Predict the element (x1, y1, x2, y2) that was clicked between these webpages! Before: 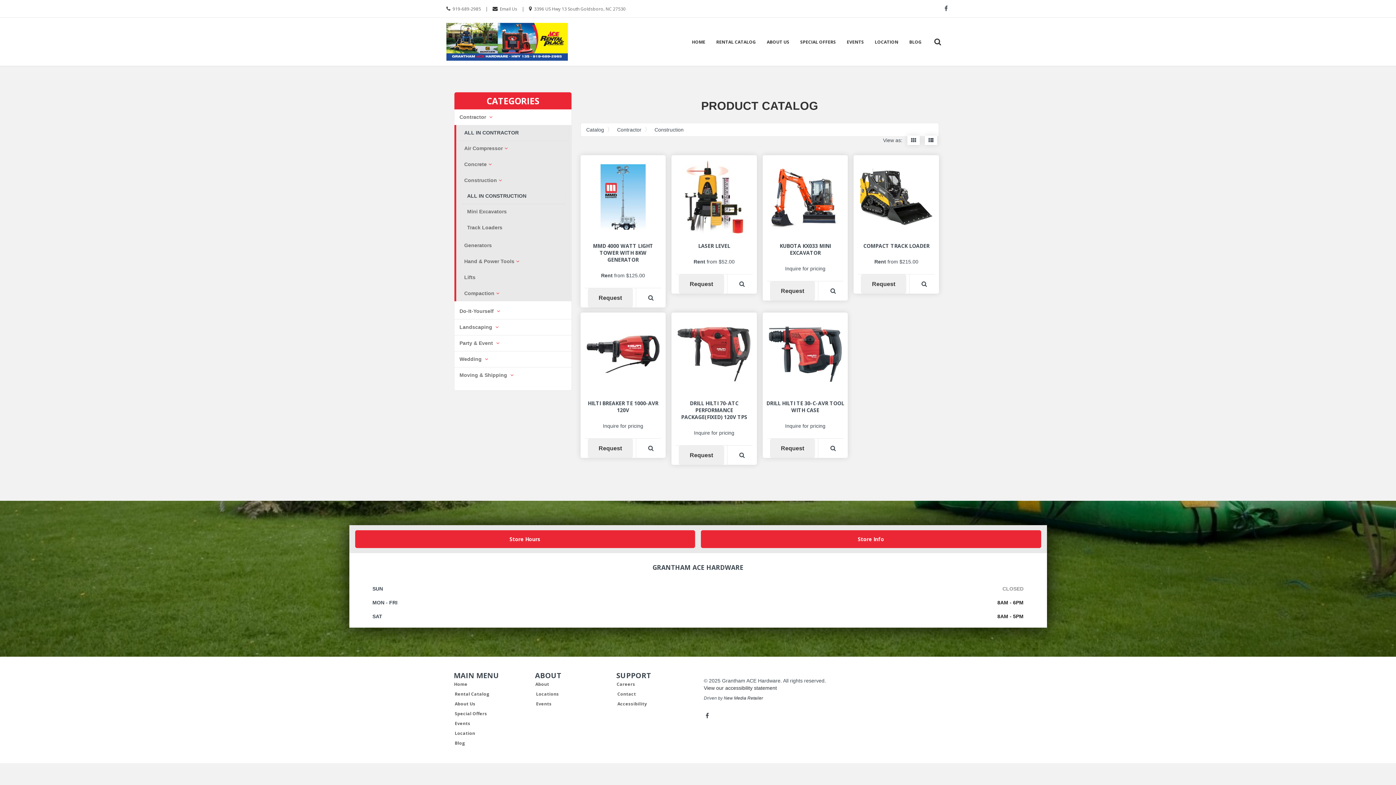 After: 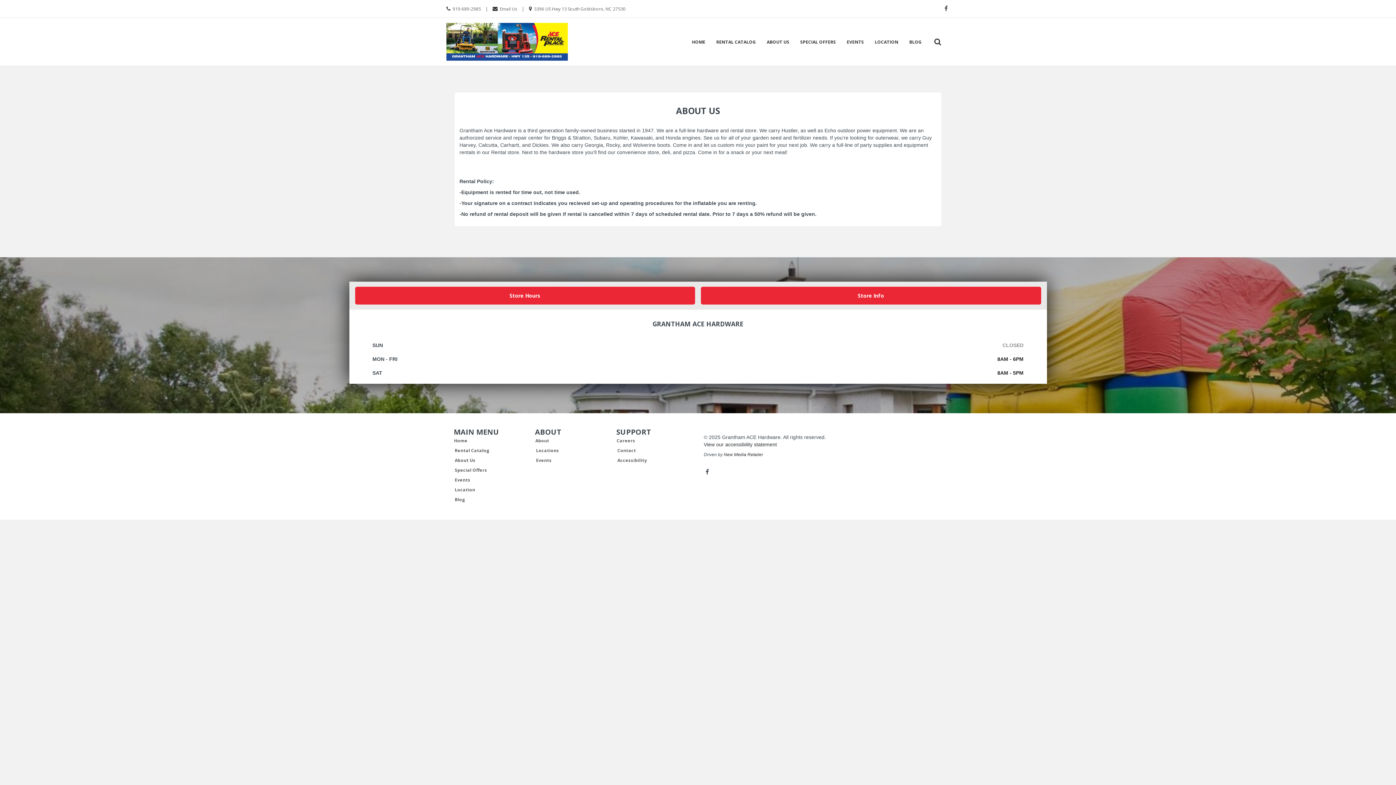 Action: bbox: (535, 679, 611, 689) label: About